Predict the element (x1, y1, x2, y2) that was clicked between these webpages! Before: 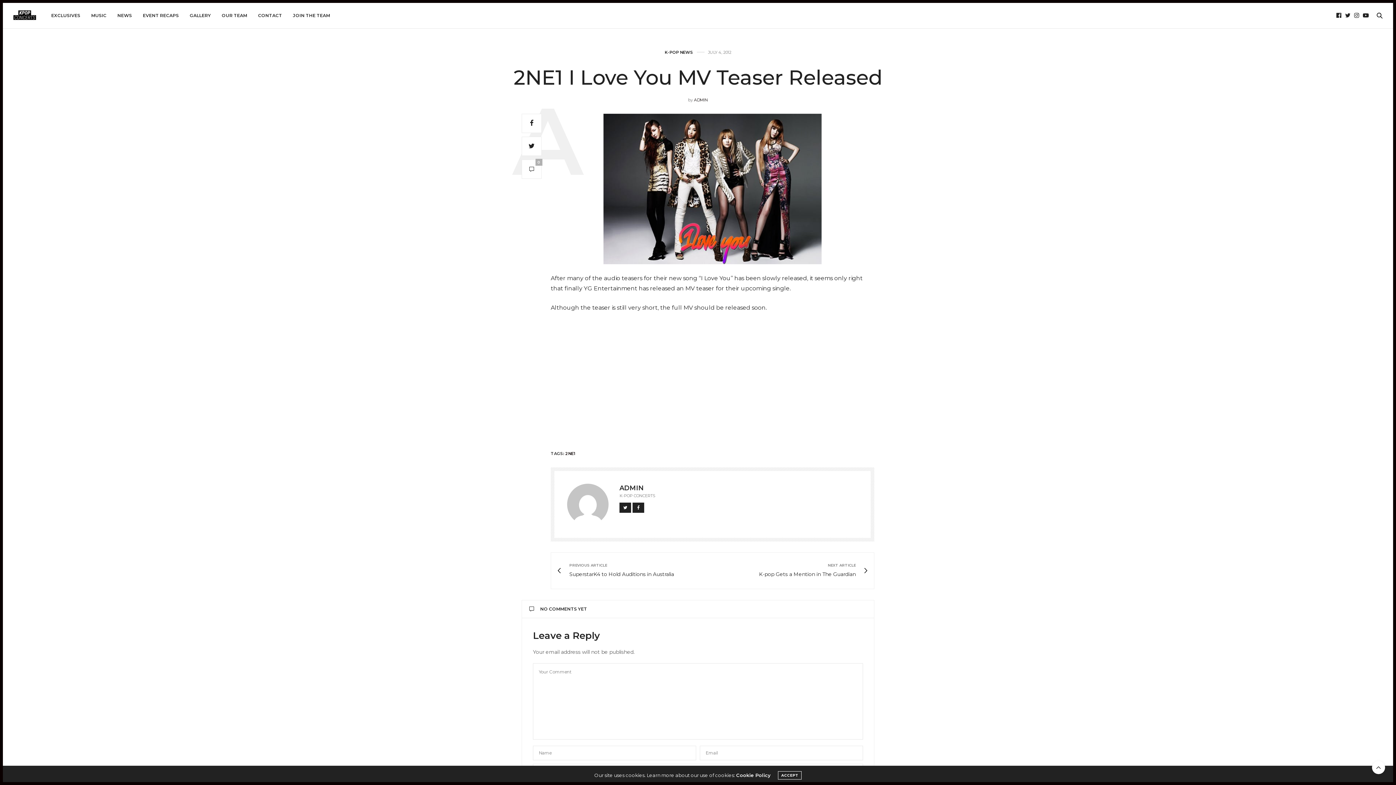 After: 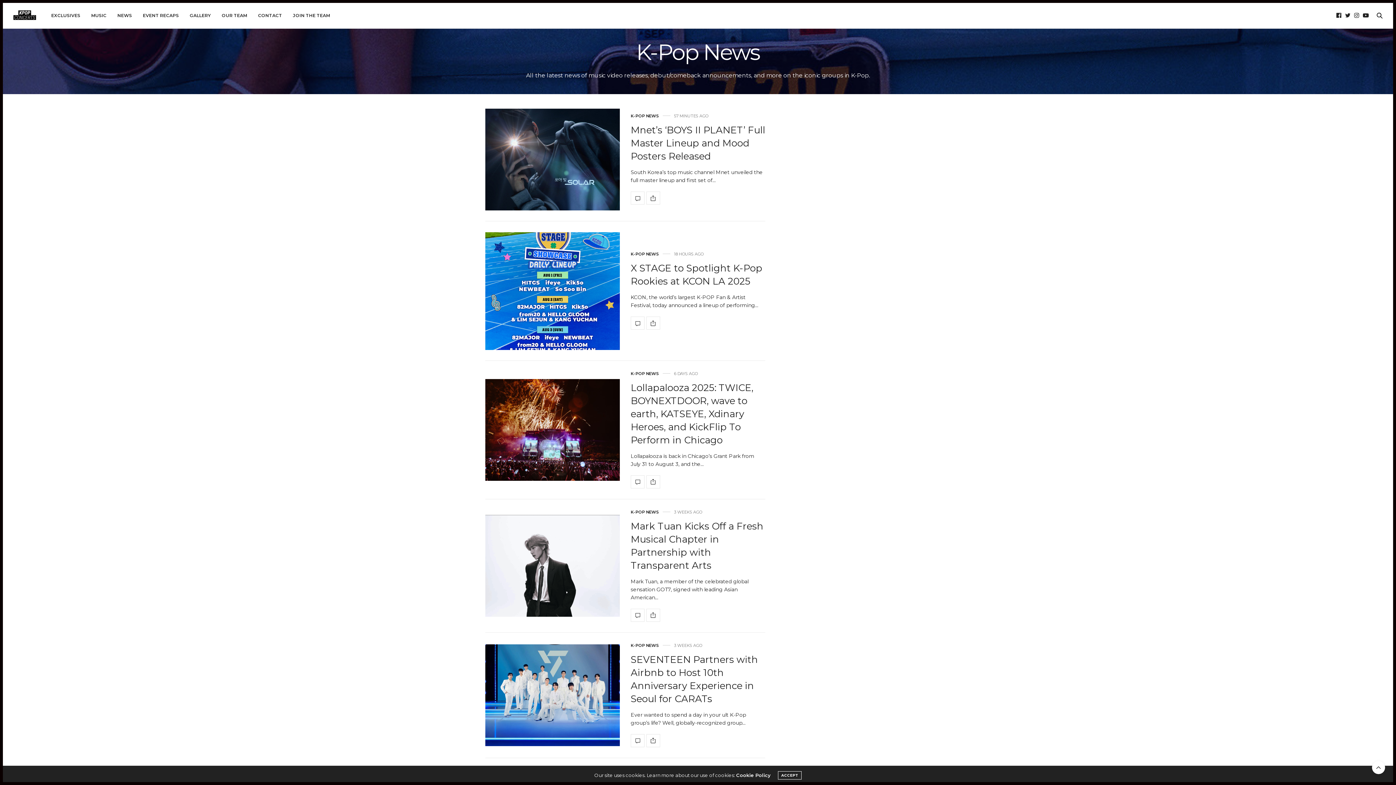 Action: bbox: (664, 50, 693, 54) label: K-Pop News